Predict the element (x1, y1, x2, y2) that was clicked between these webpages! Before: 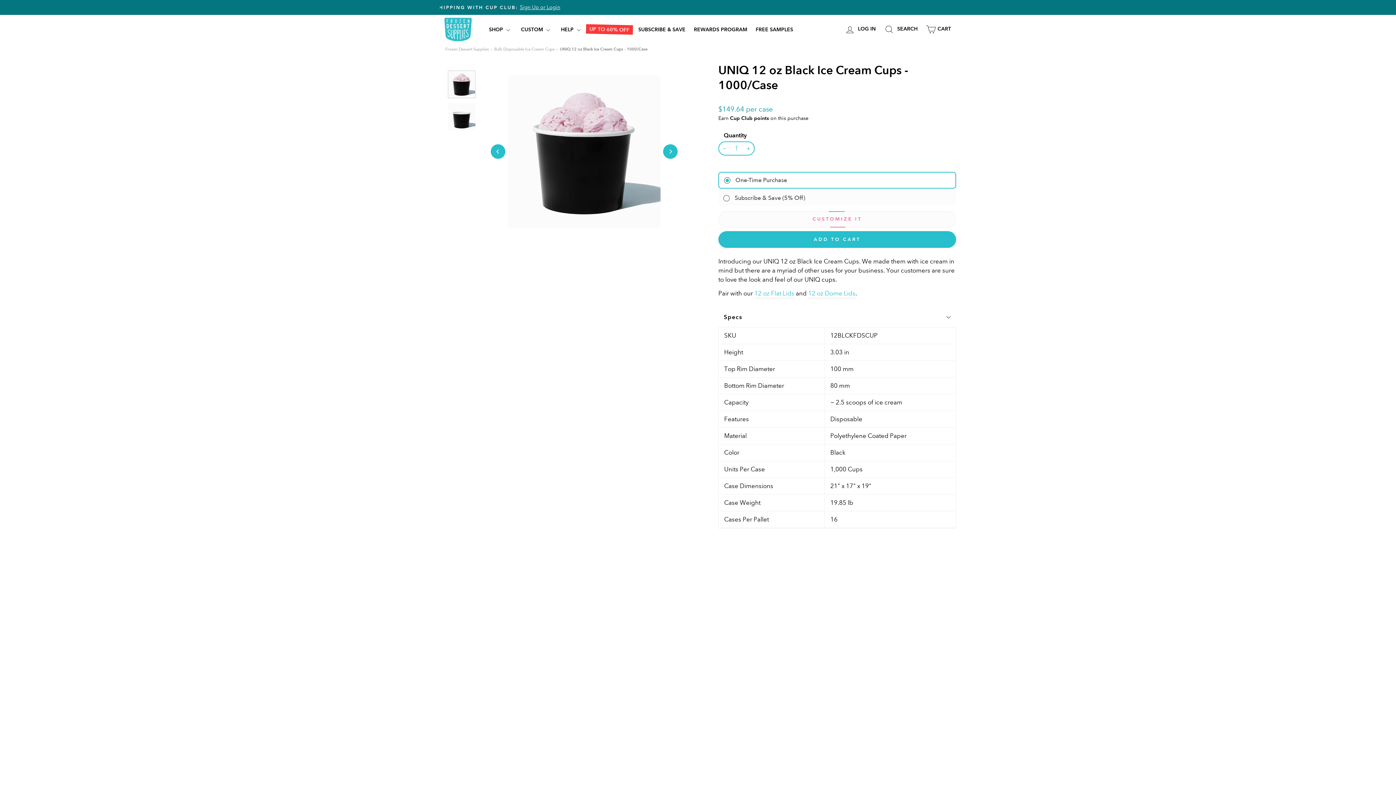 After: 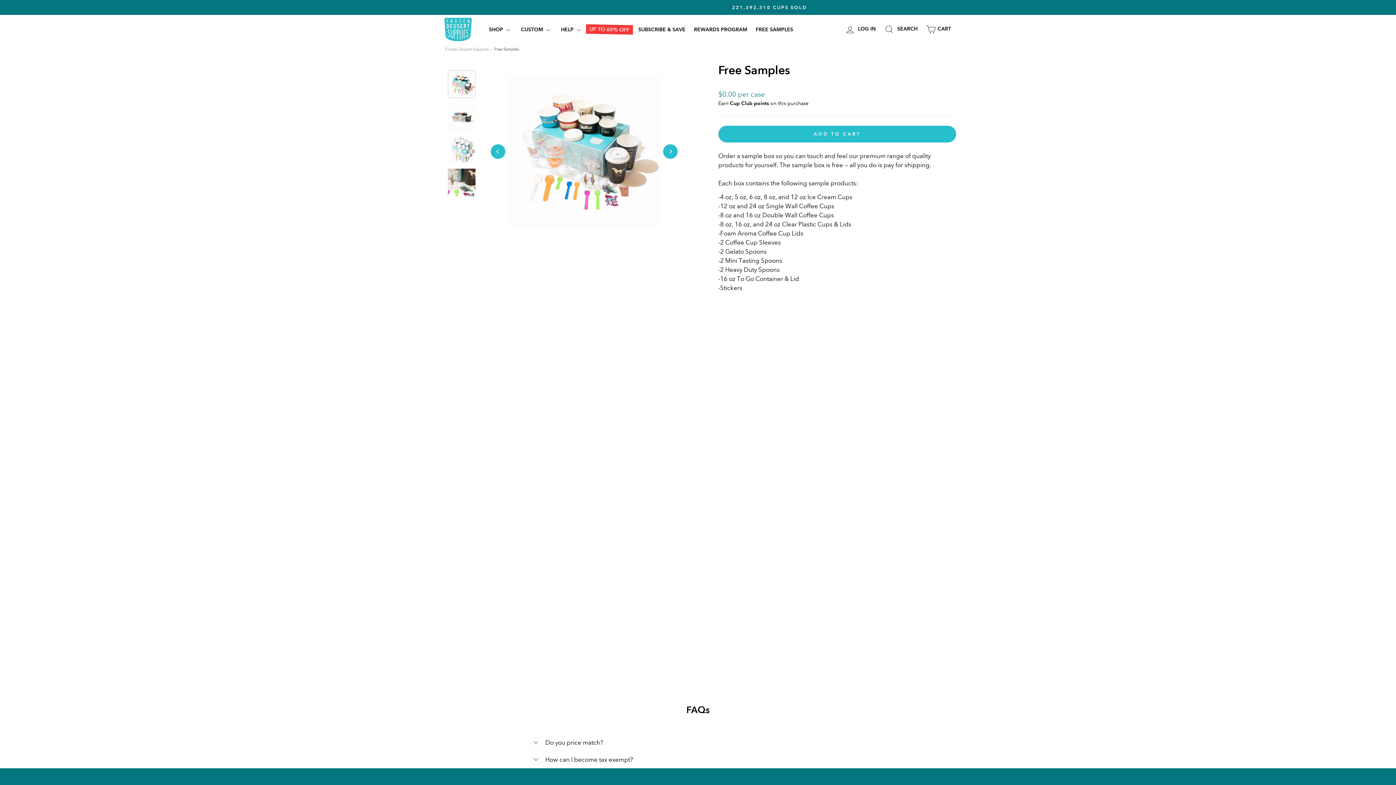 Action: bbox: (750, 23, 796, 35) label: FREE SAMPLES